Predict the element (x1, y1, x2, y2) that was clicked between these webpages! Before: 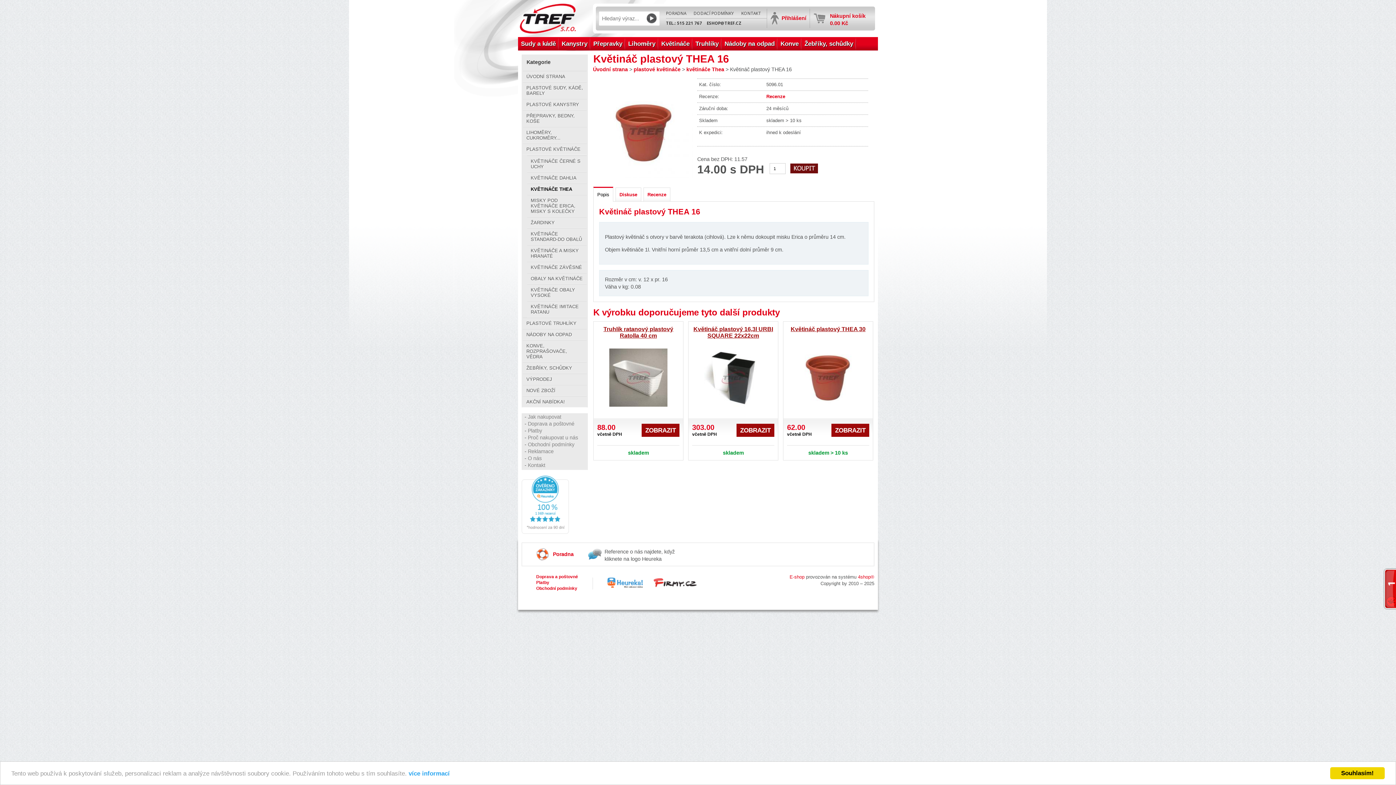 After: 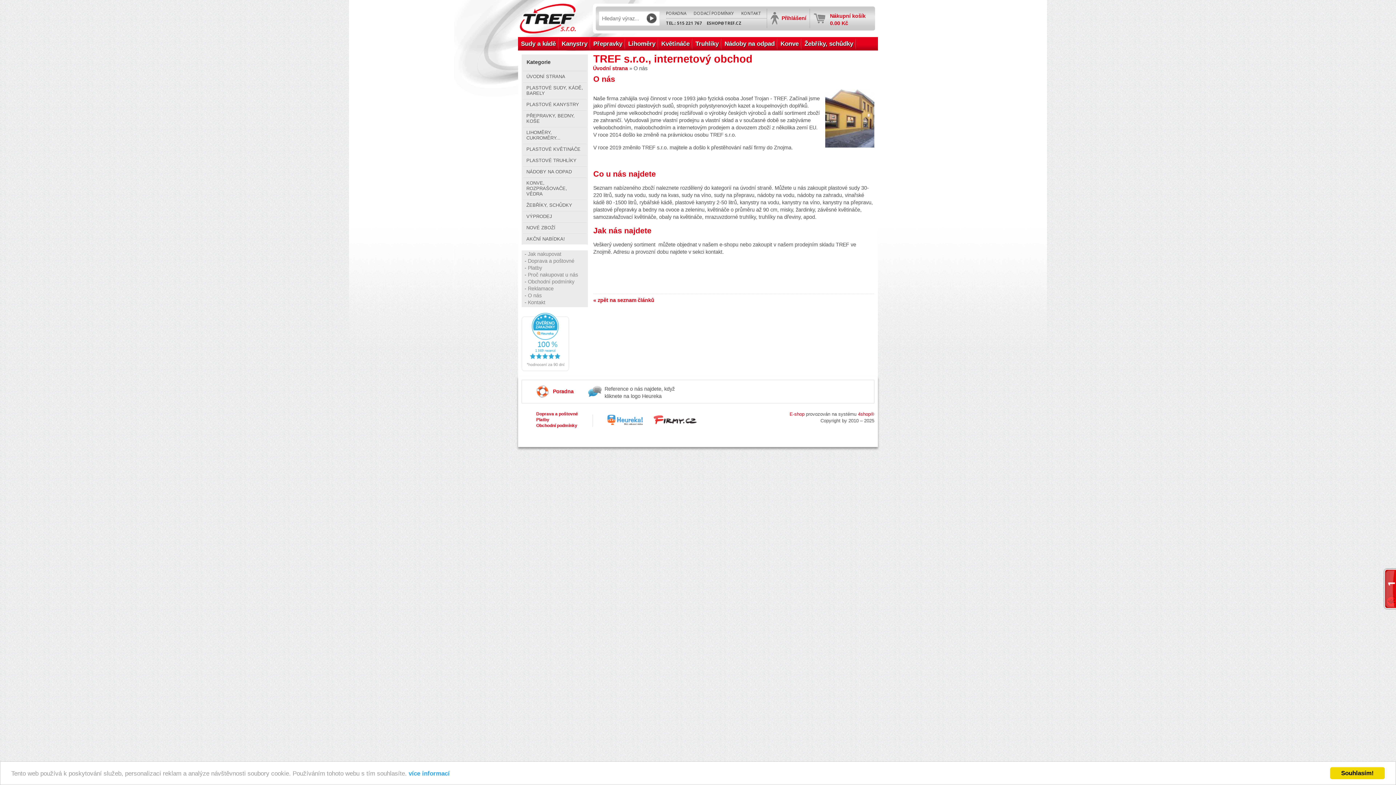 Action: label: O nás bbox: (528, 455, 541, 461)